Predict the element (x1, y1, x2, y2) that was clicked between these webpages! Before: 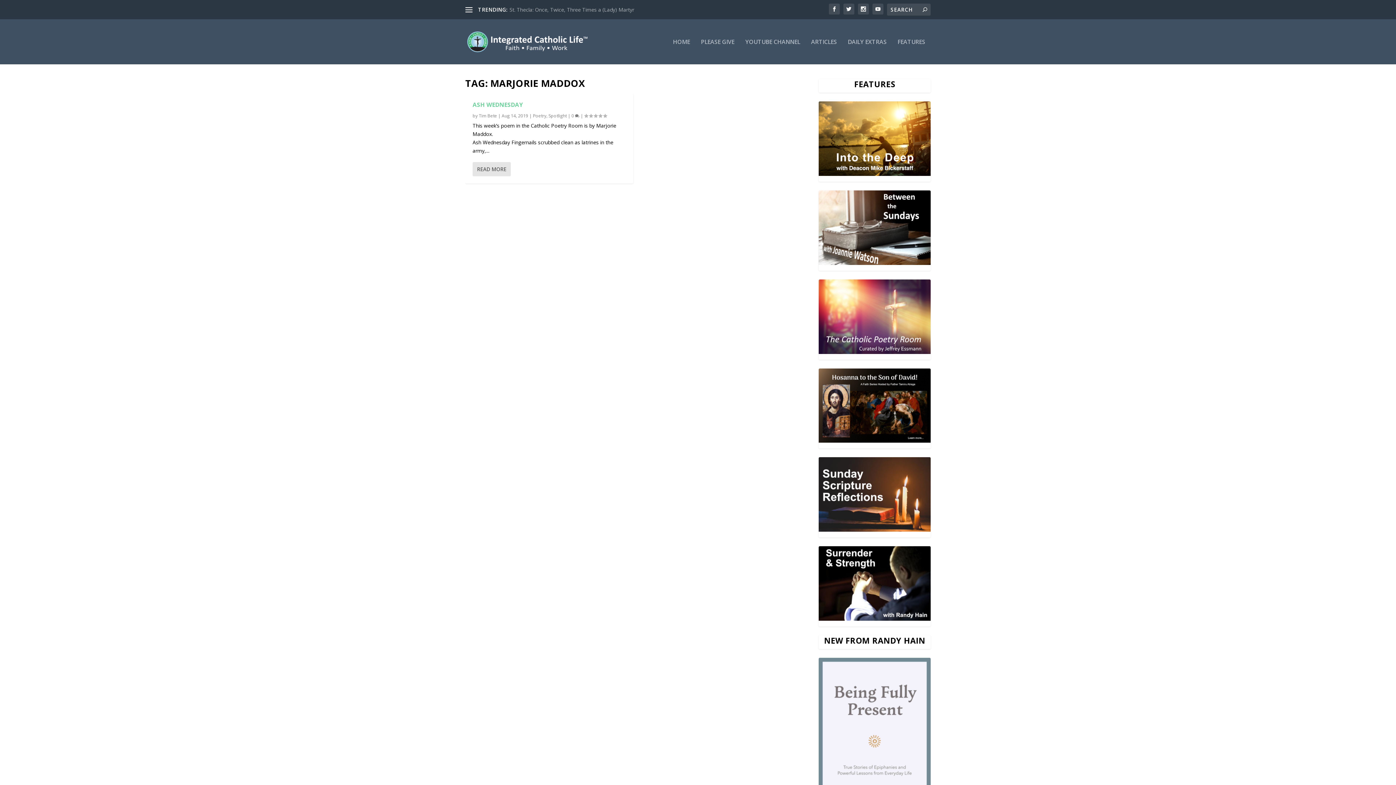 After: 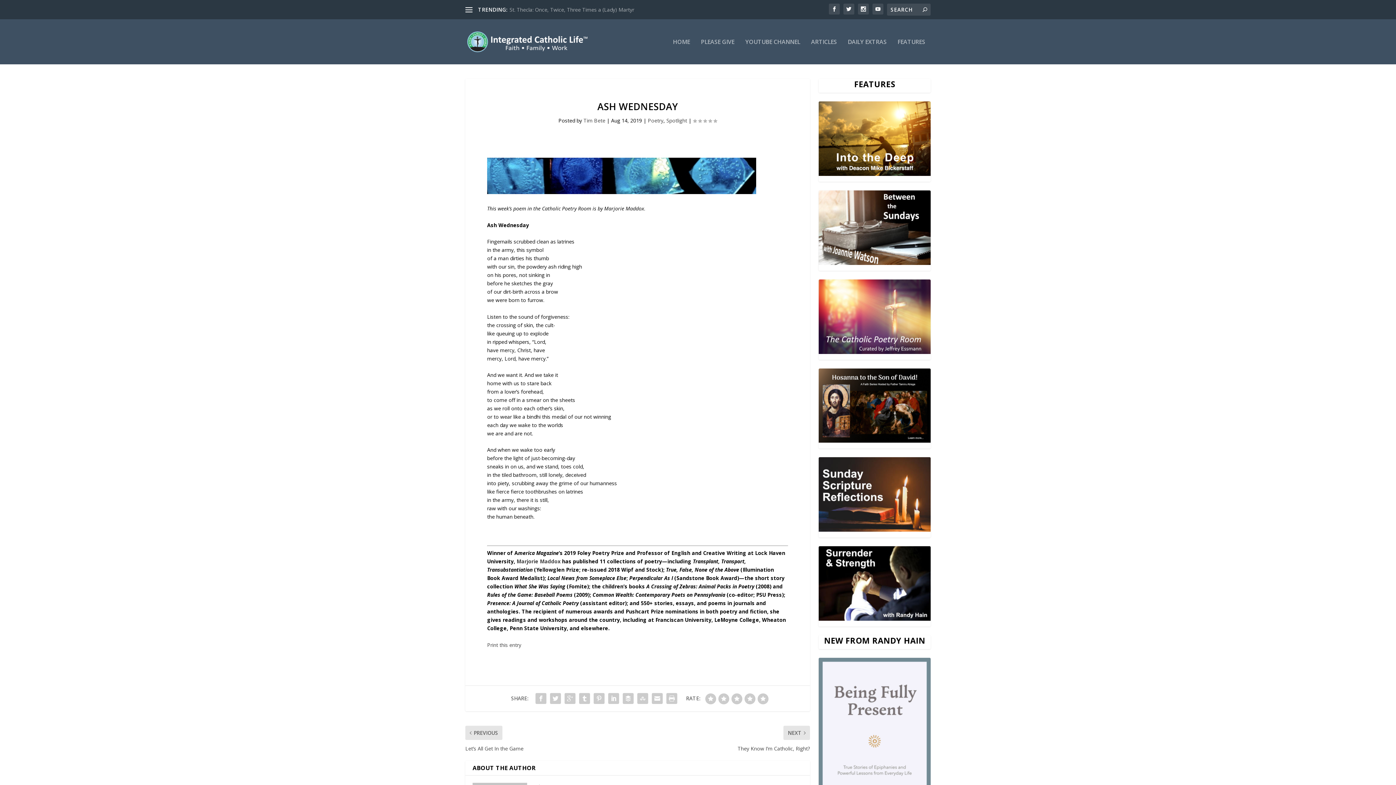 Action: label: ASH WEDNESDAY bbox: (472, 100, 523, 108)